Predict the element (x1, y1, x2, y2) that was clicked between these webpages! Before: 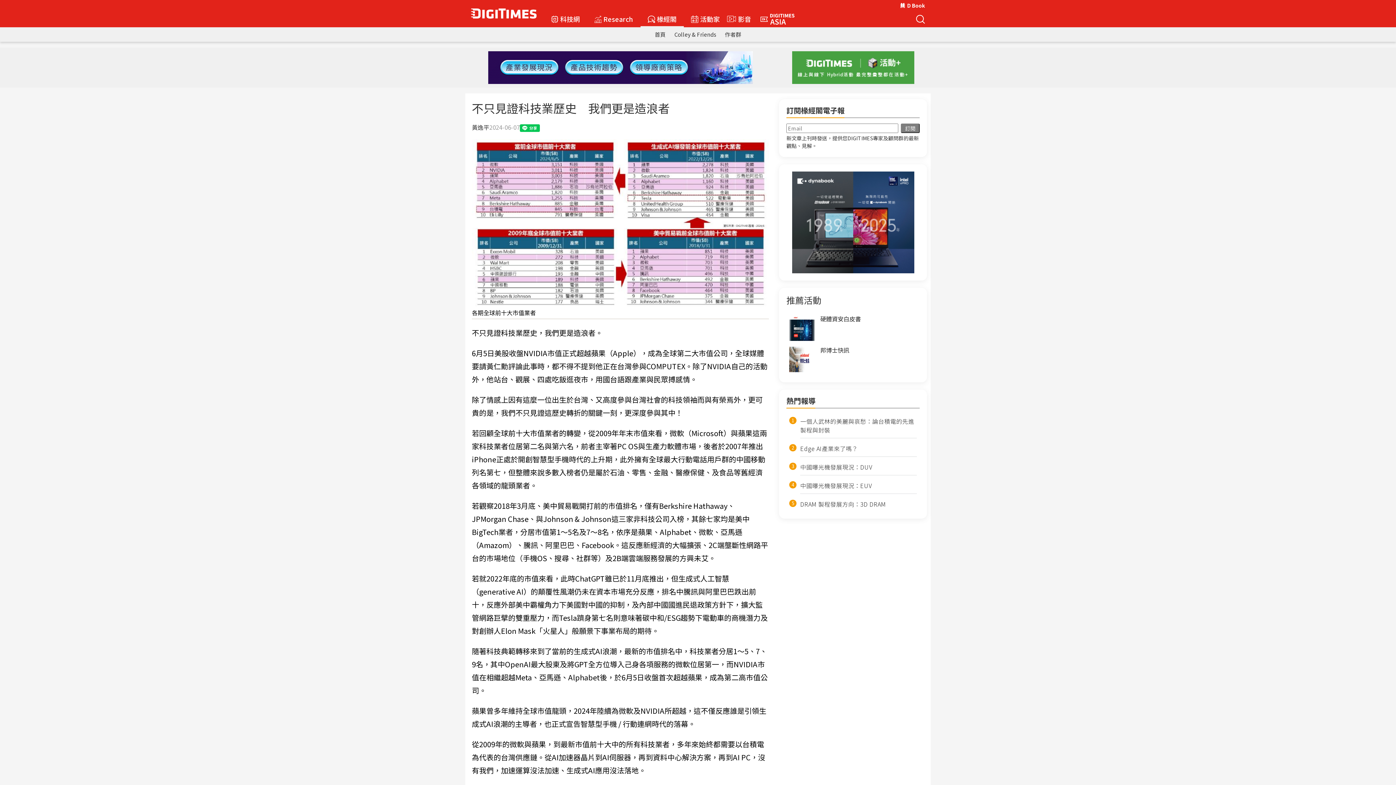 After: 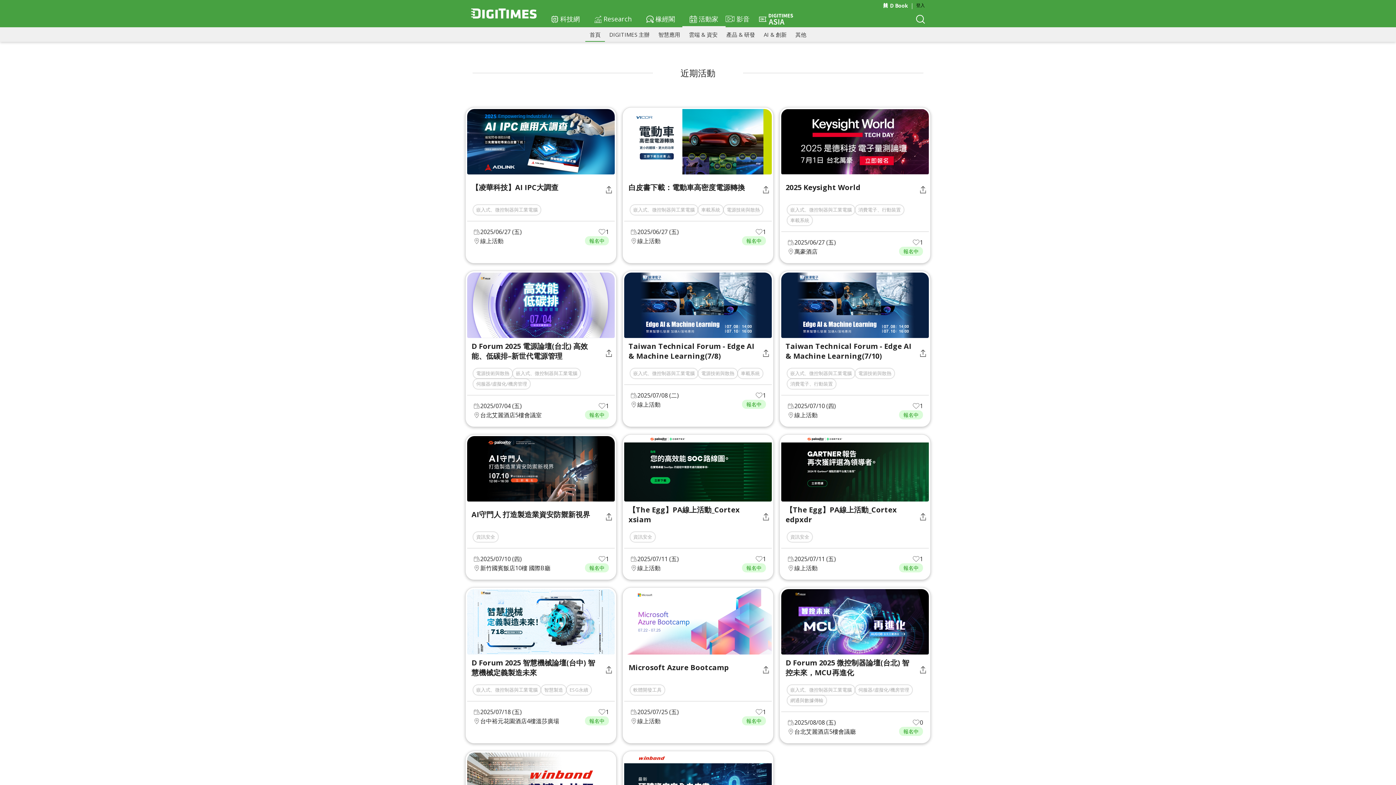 Action: label: 活動家 bbox: (691, 10, 720, 27)